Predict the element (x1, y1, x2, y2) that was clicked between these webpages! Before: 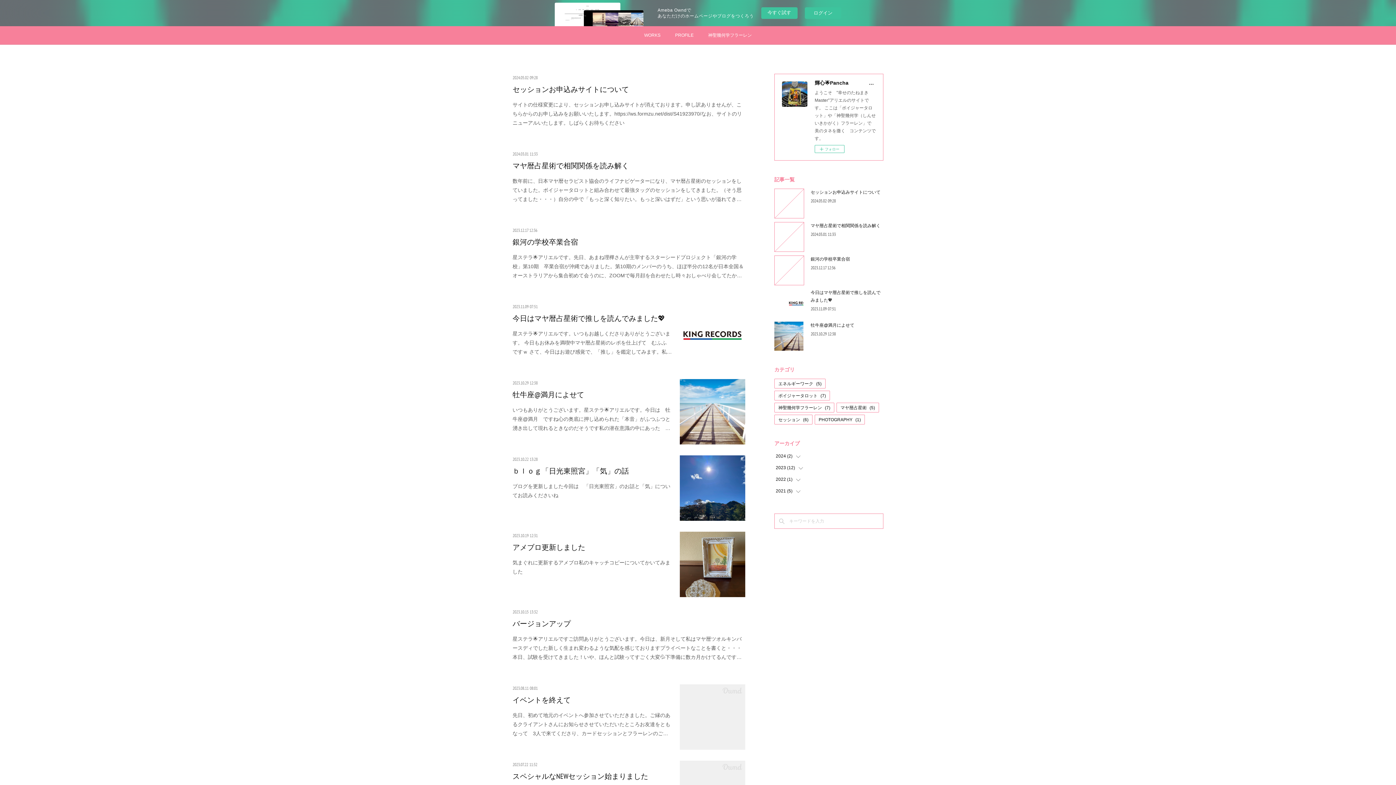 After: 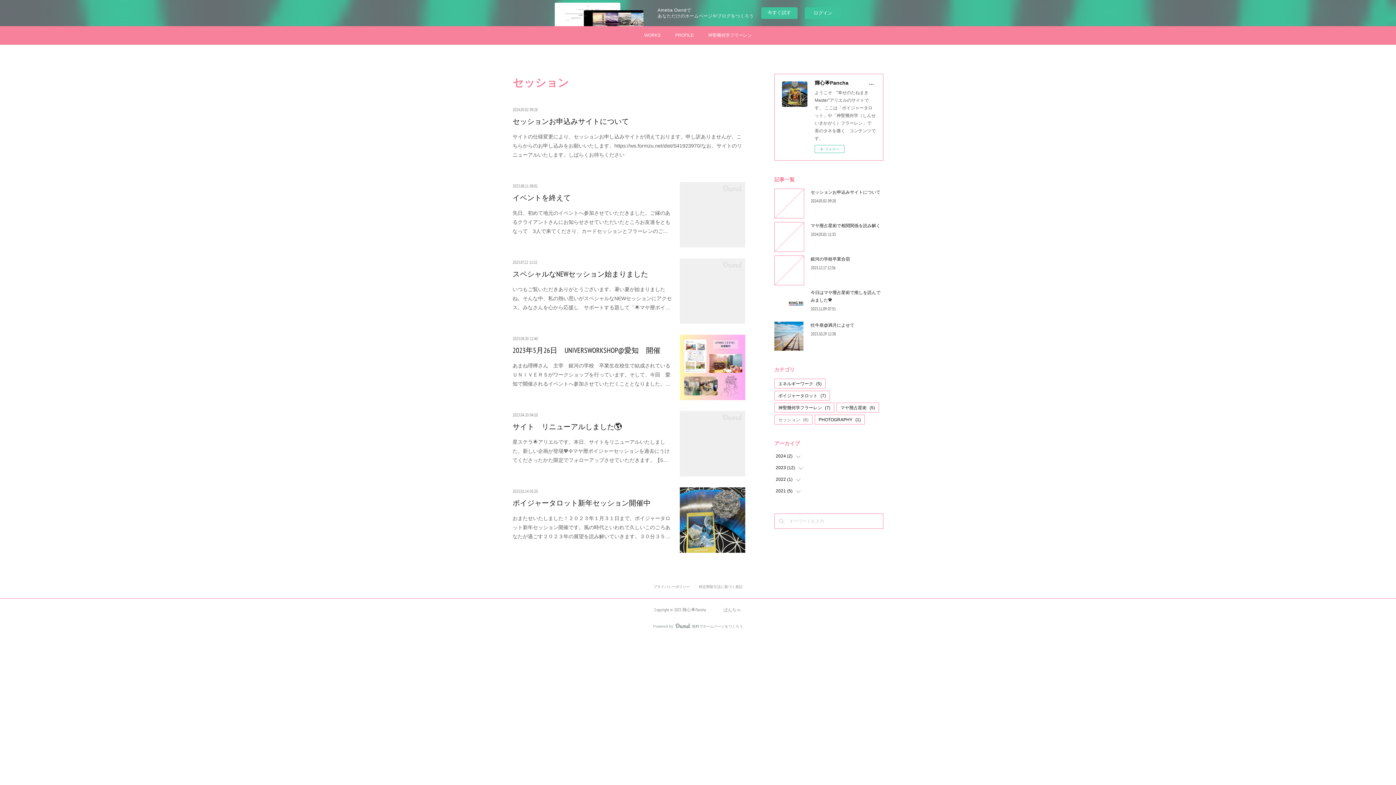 Action: bbox: (774, 415, 812, 424) label: セッション(6)